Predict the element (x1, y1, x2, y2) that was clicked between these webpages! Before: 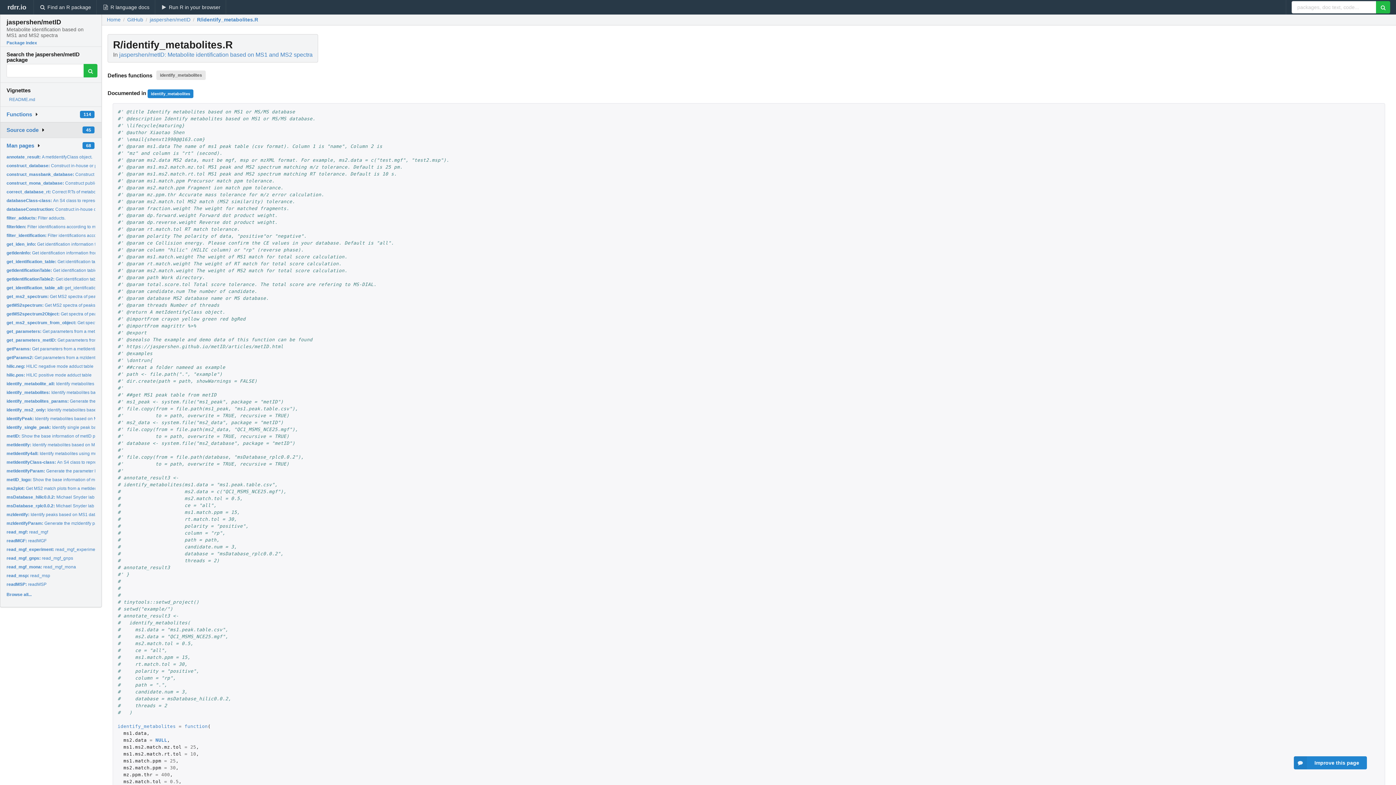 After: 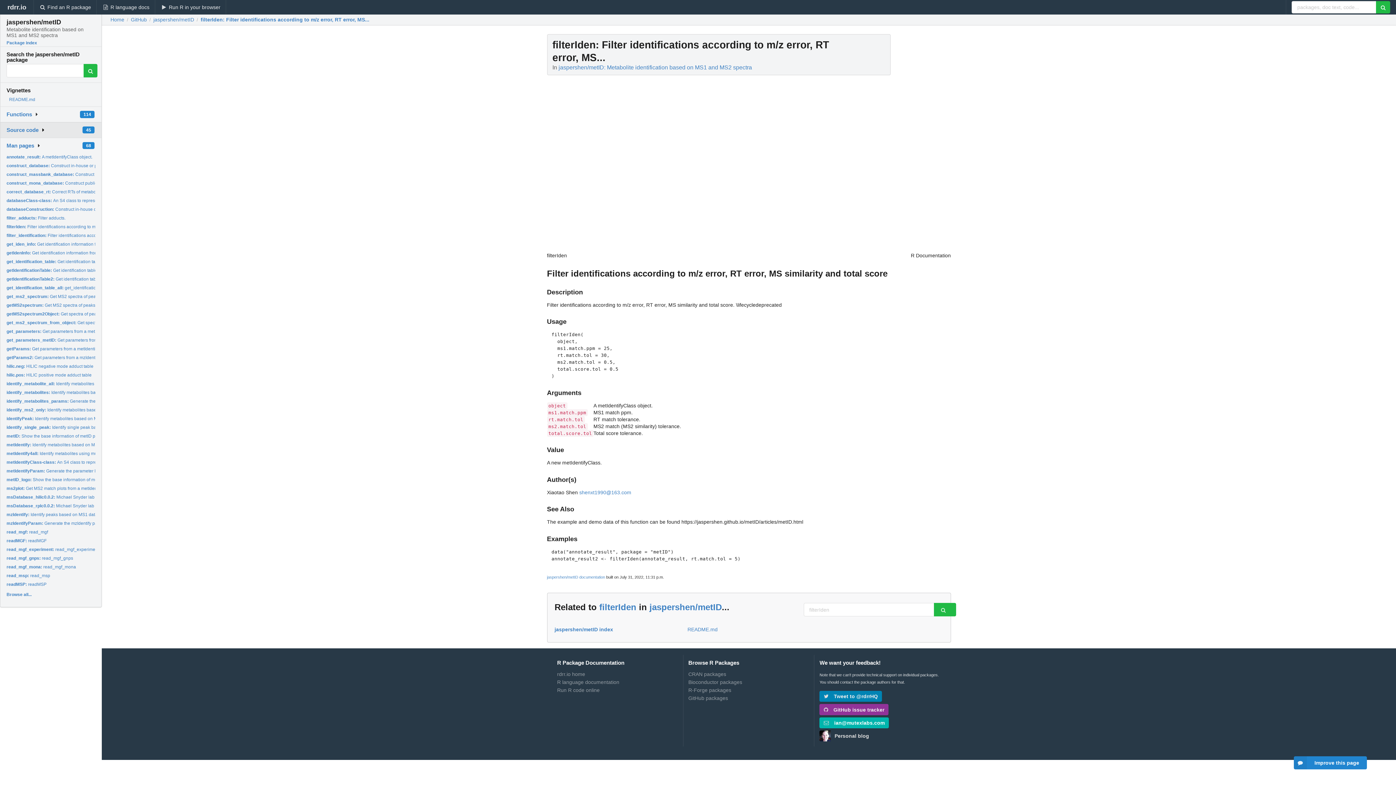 Action: label: filterIden: Filter identifications according to m/z error, RT error, MS... bbox: (6, 224, 139, 229)